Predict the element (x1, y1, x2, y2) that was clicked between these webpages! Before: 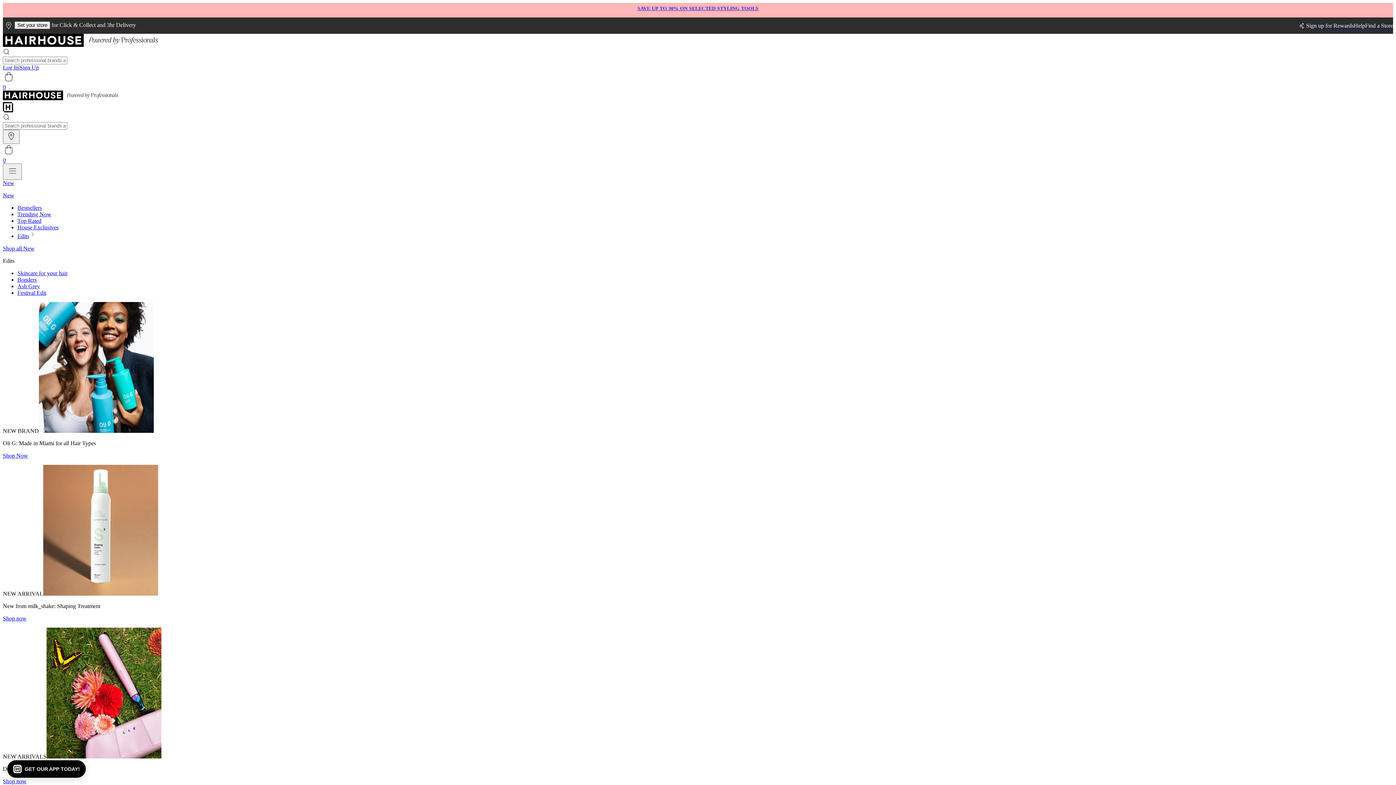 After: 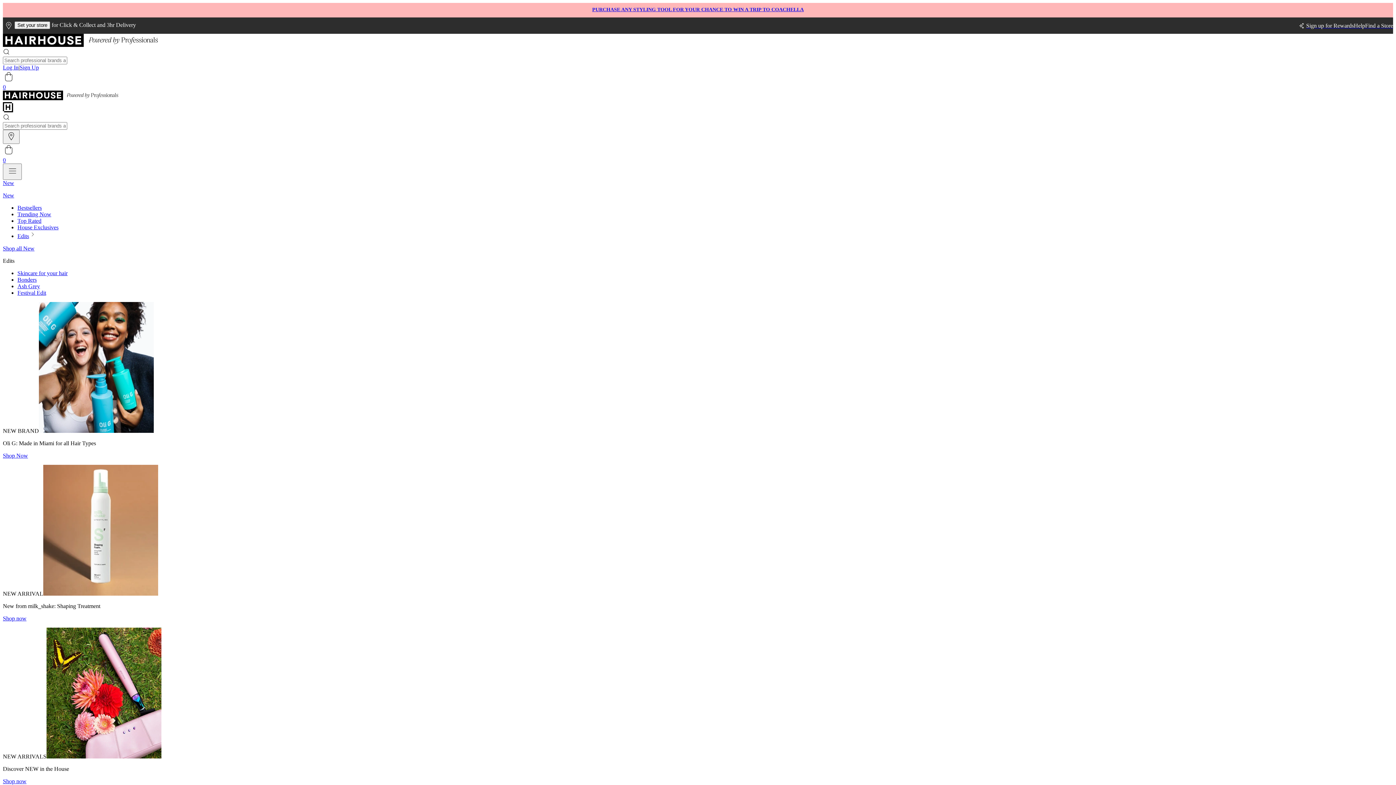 Action: bbox: (2, 107, 13, 113)